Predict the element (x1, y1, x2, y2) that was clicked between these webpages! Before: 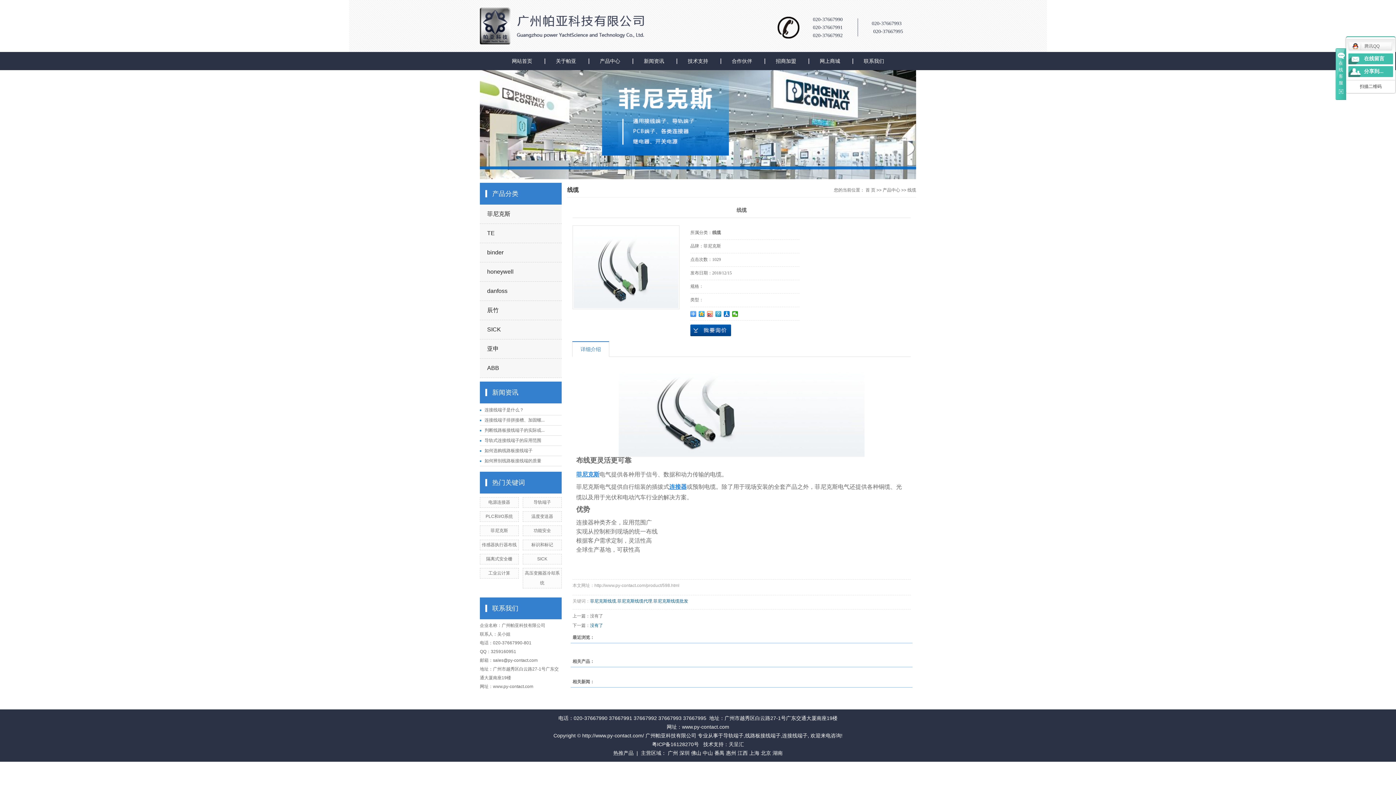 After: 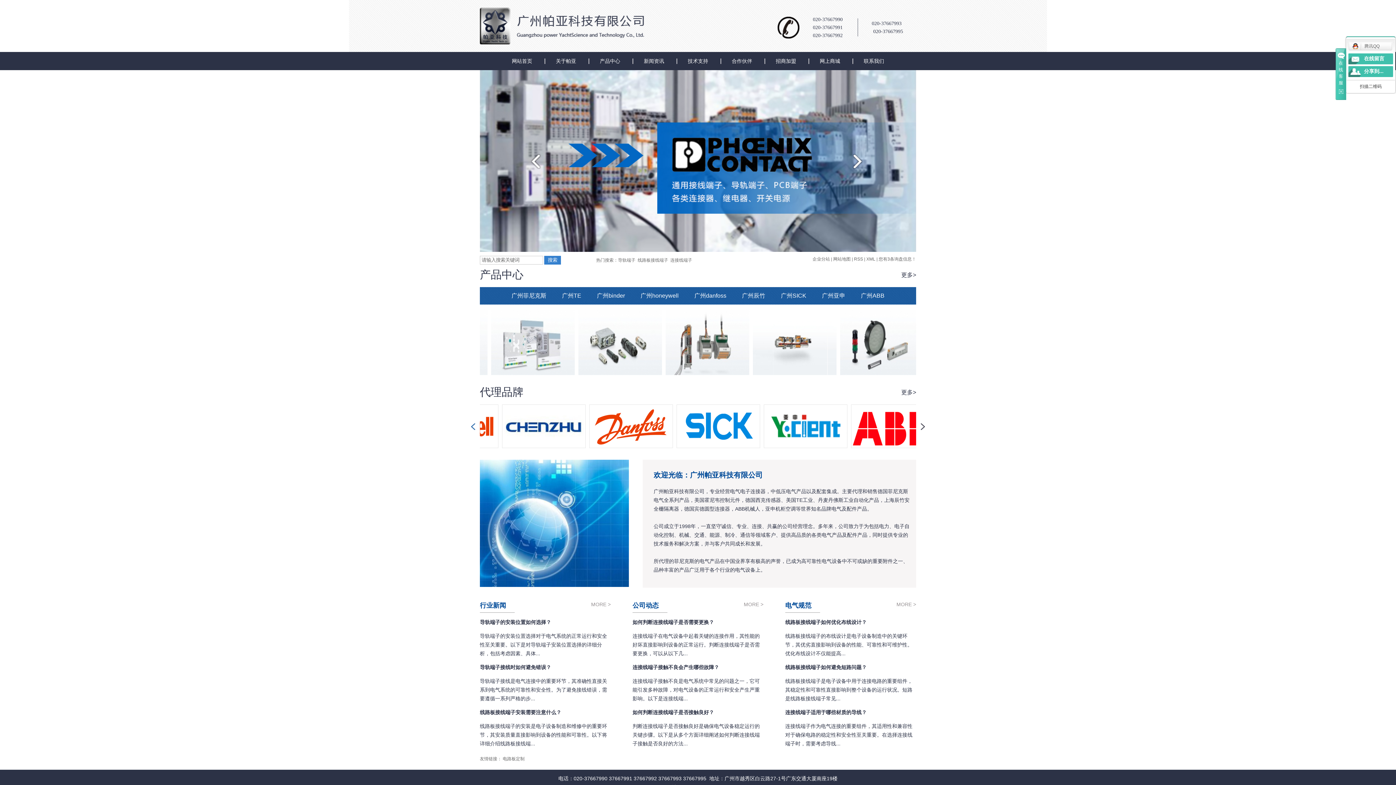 Action: bbox: (668, 750, 678, 756) label: 广州